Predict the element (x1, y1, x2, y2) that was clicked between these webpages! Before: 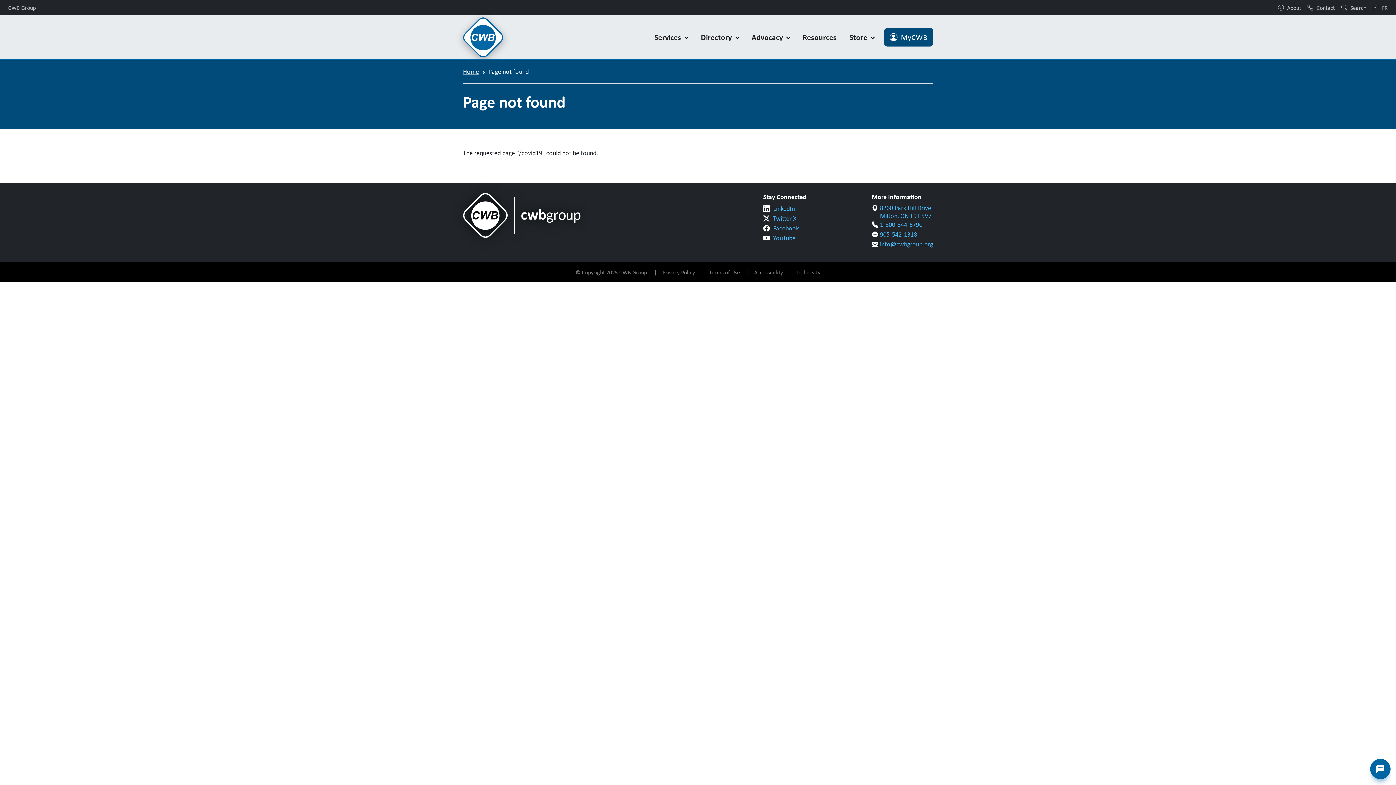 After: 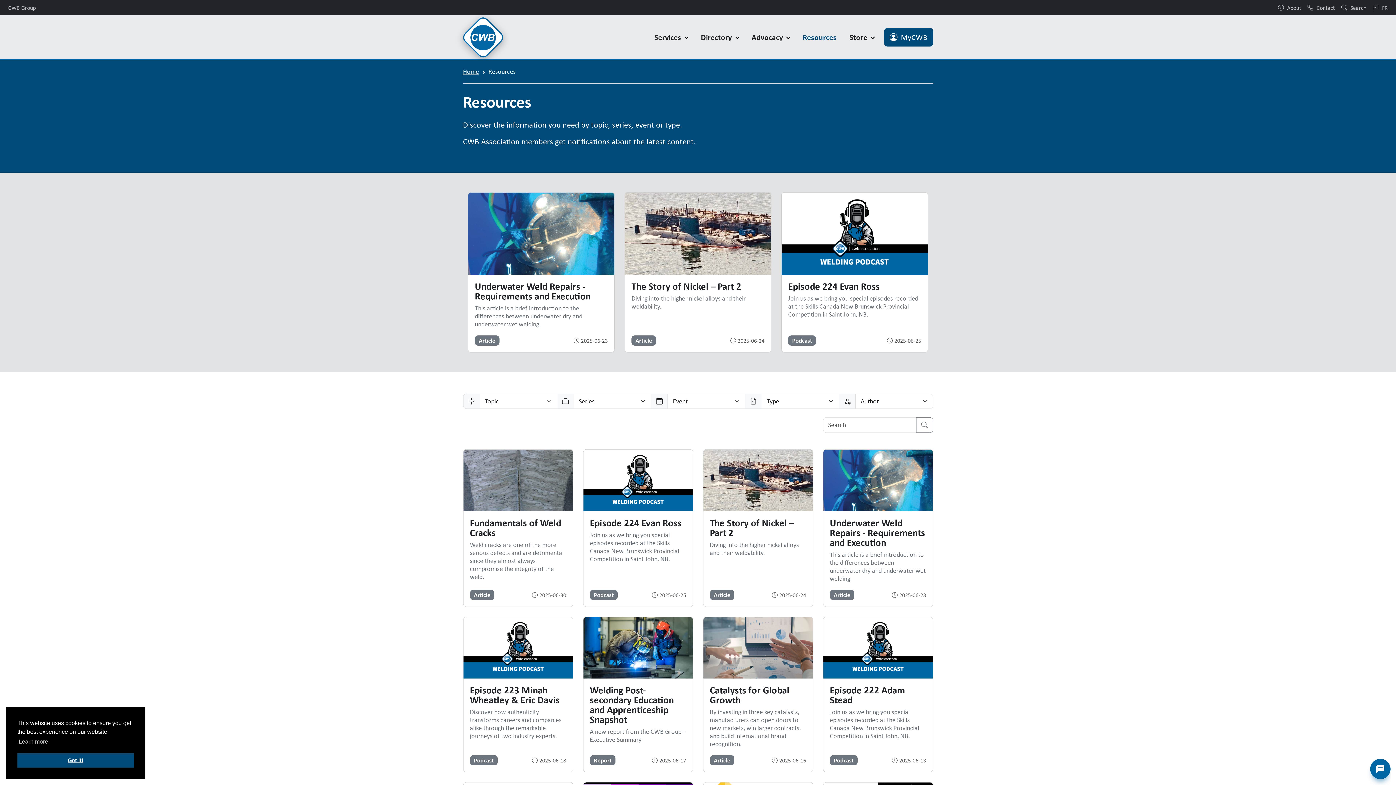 Action: bbox: (796, 28, 843, 46) label: Resources